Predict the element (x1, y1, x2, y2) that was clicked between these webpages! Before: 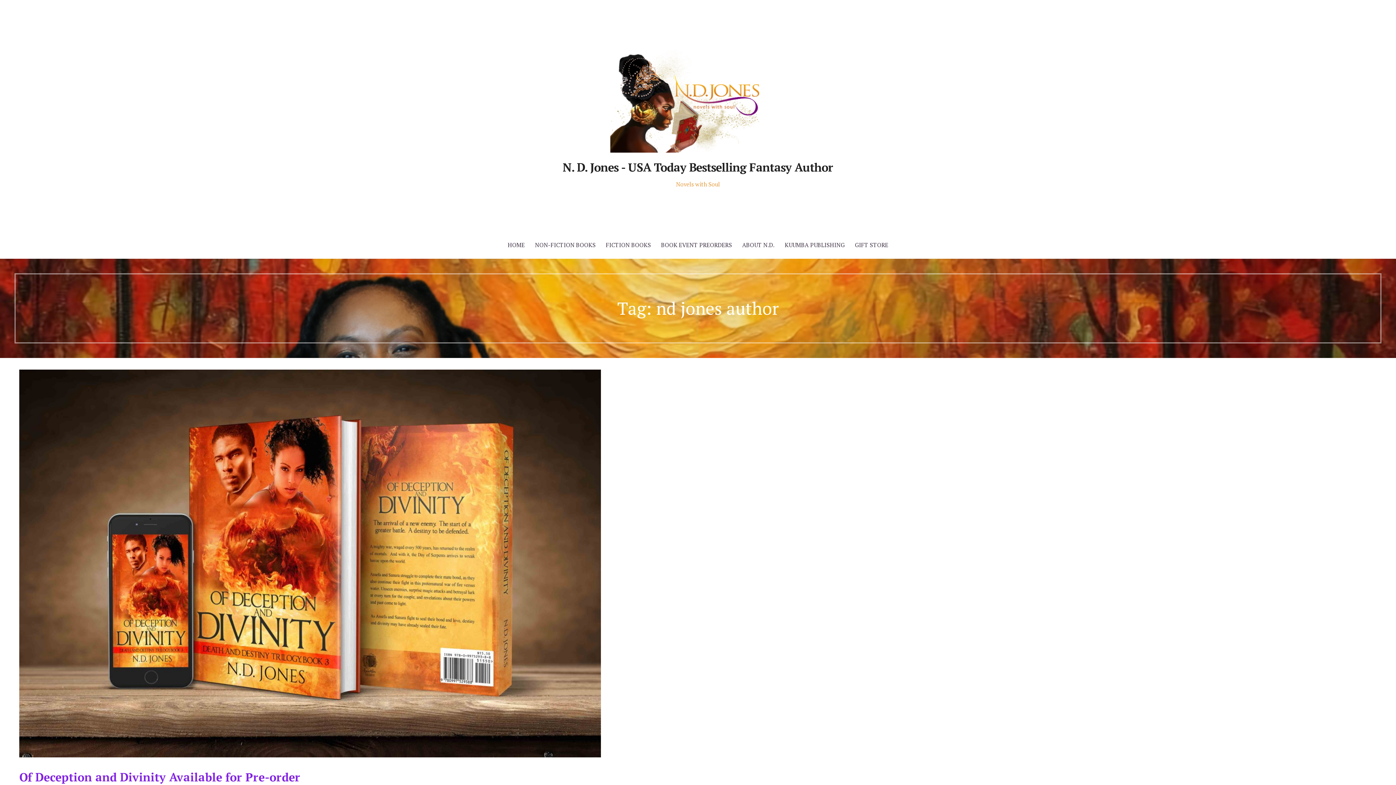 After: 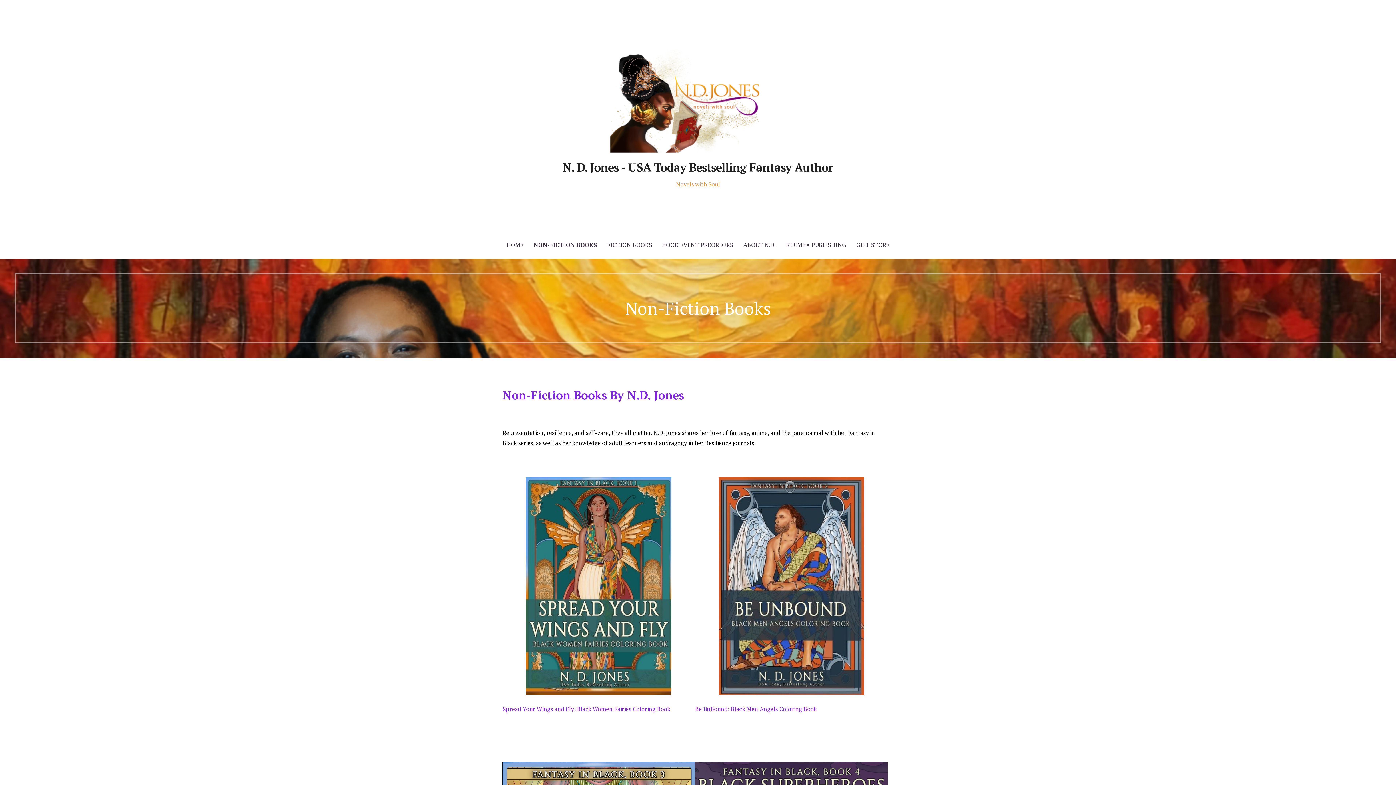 Action: bbox: (530, 231, 600, 259) label: NON-FICTION BOOKS